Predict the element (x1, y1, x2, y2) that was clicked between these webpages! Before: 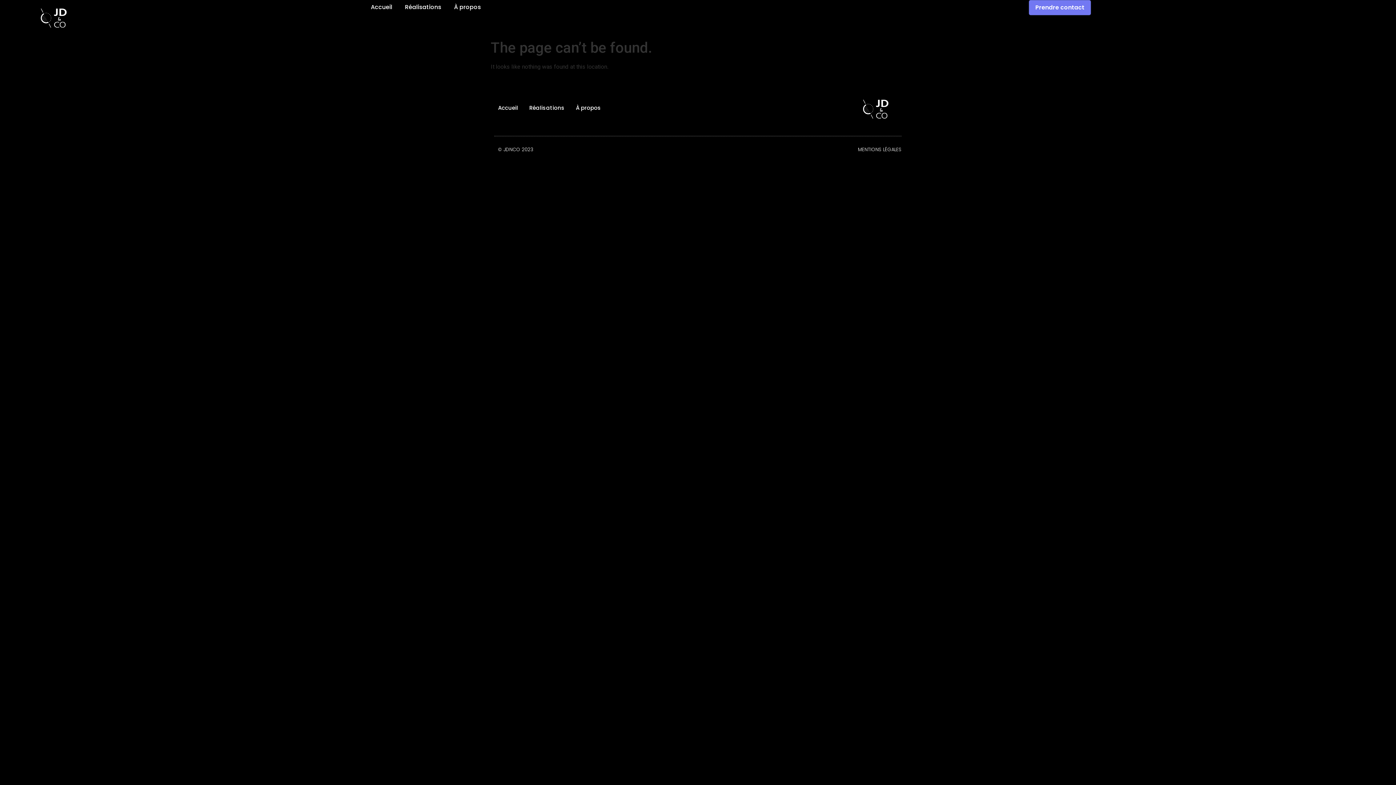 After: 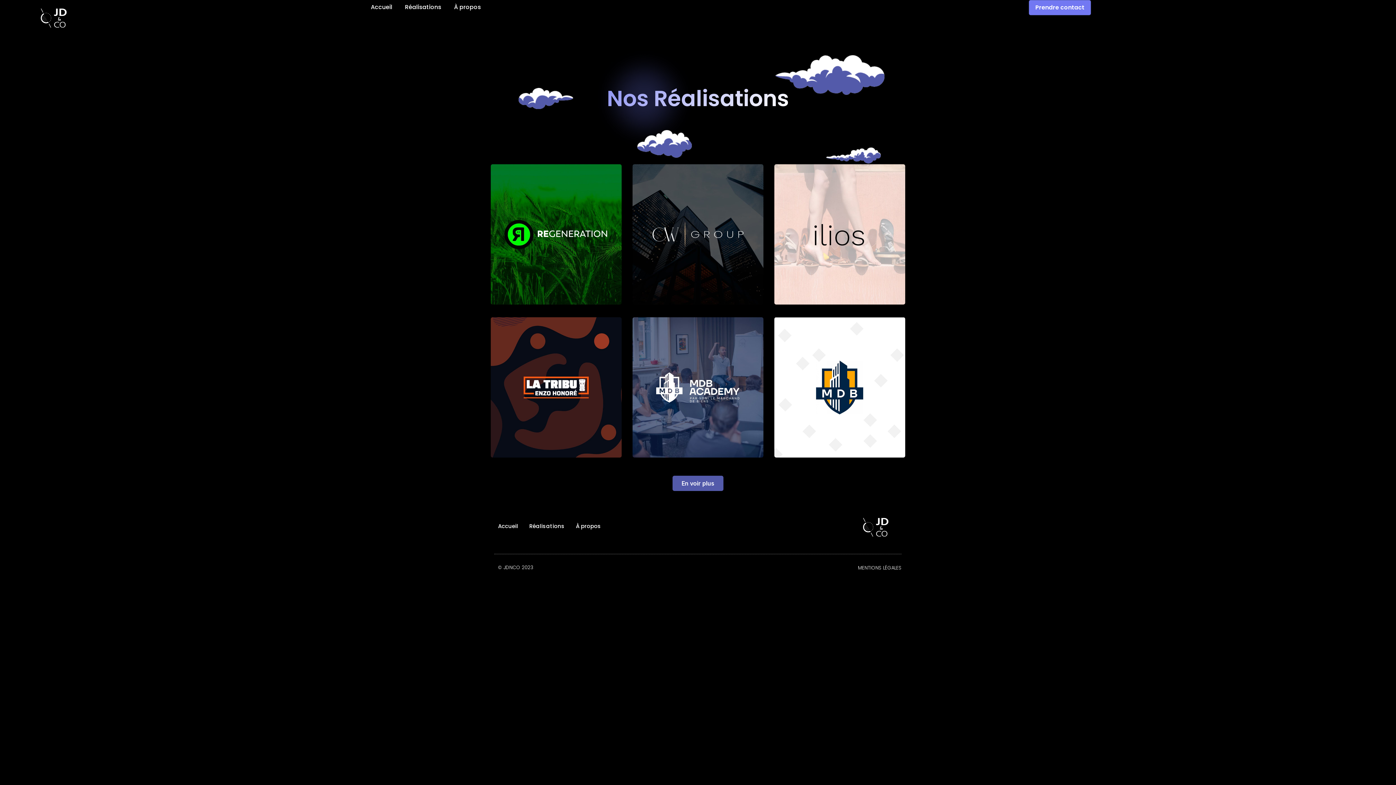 Action: bbox: (529, 99, 564, 116) label: Réalisations